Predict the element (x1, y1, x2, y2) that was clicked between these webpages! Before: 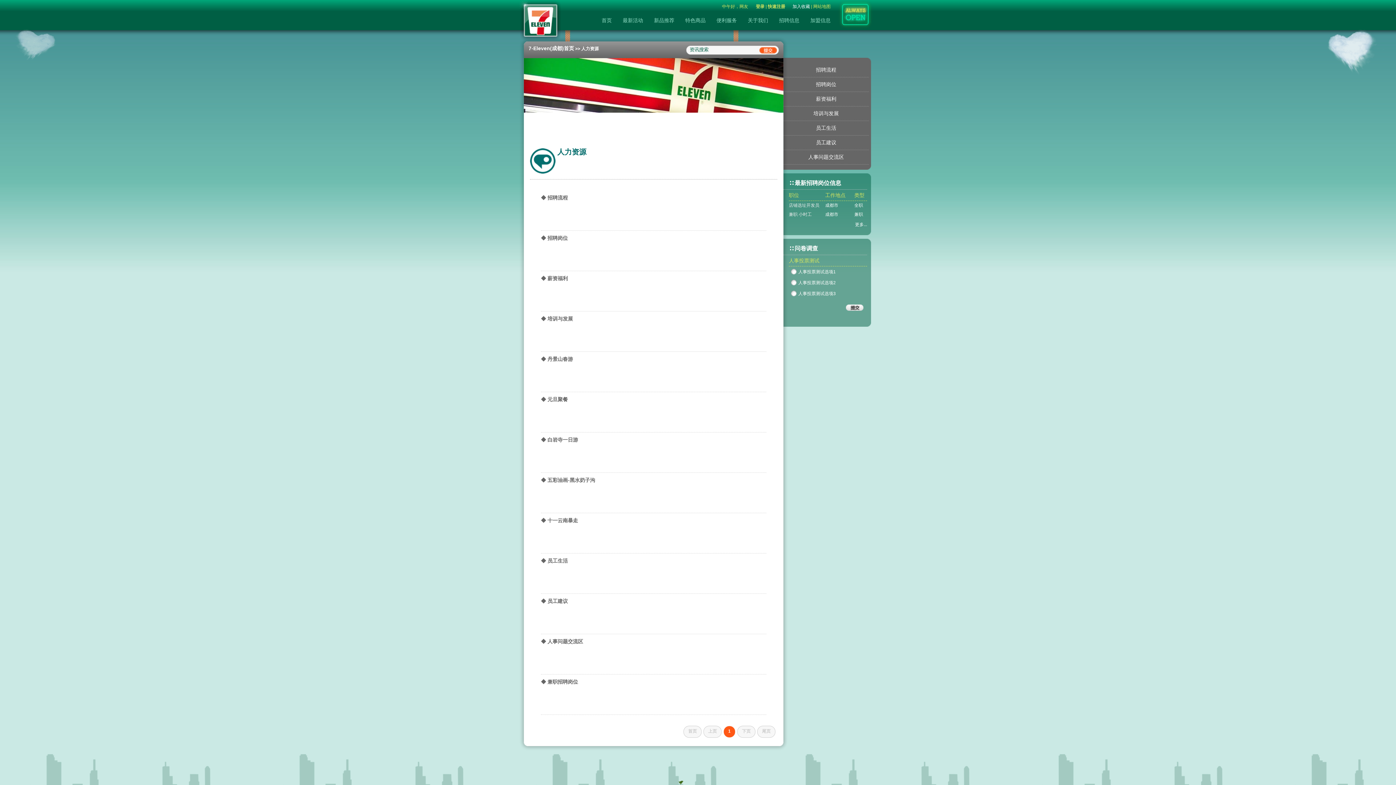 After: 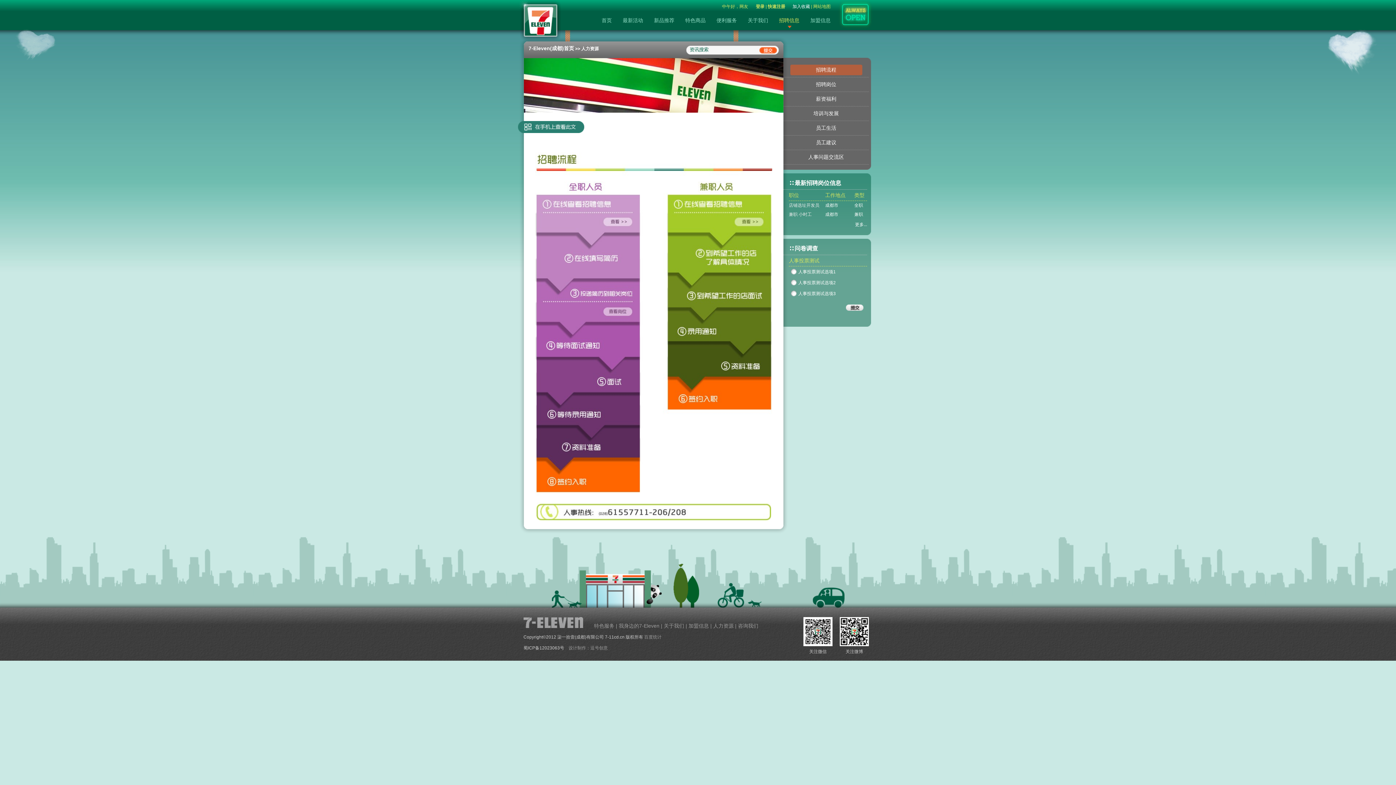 Action: label: 招聘流程 bbox: (790, 62, 862, 77)